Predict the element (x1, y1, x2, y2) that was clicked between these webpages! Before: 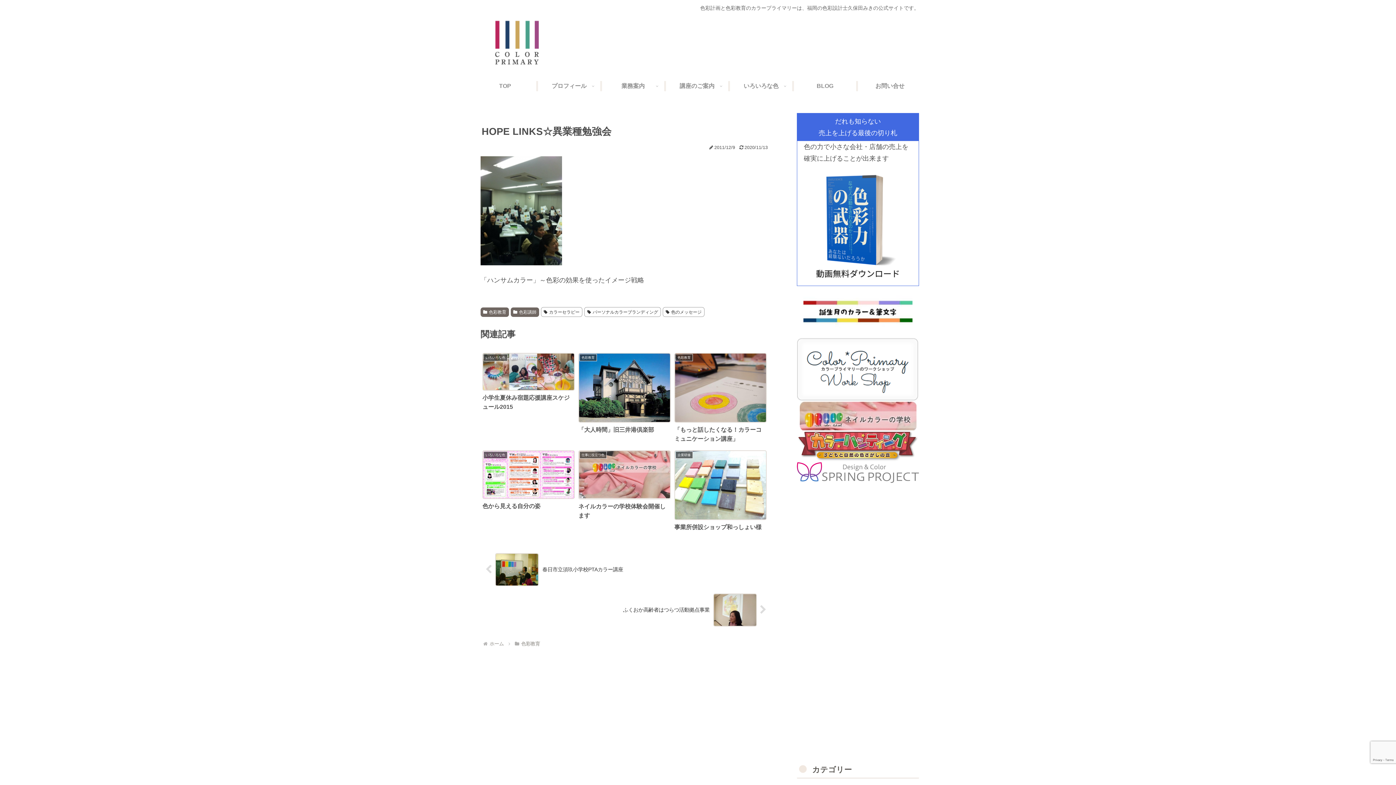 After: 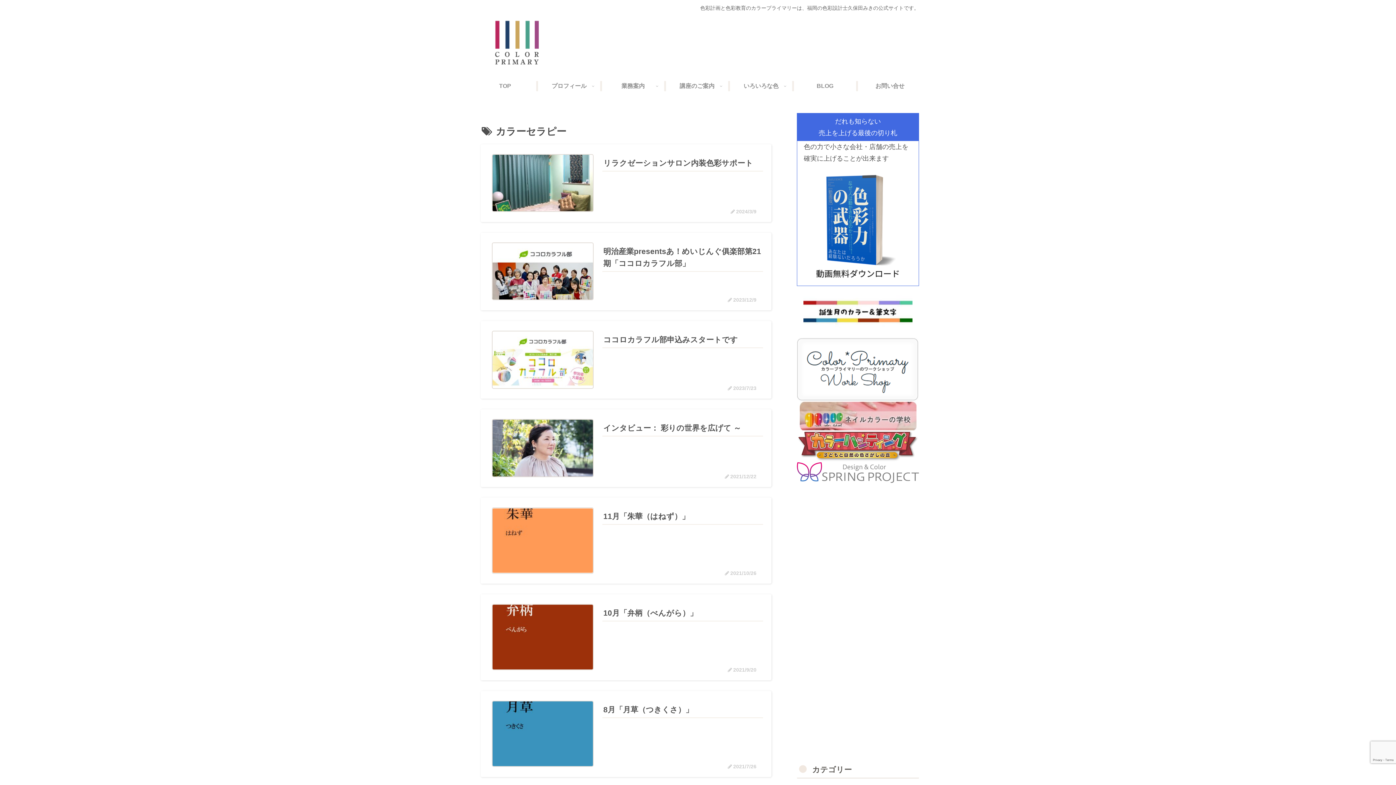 Action: label: カラーセラピー bbox: (540, 307, 582, 317)